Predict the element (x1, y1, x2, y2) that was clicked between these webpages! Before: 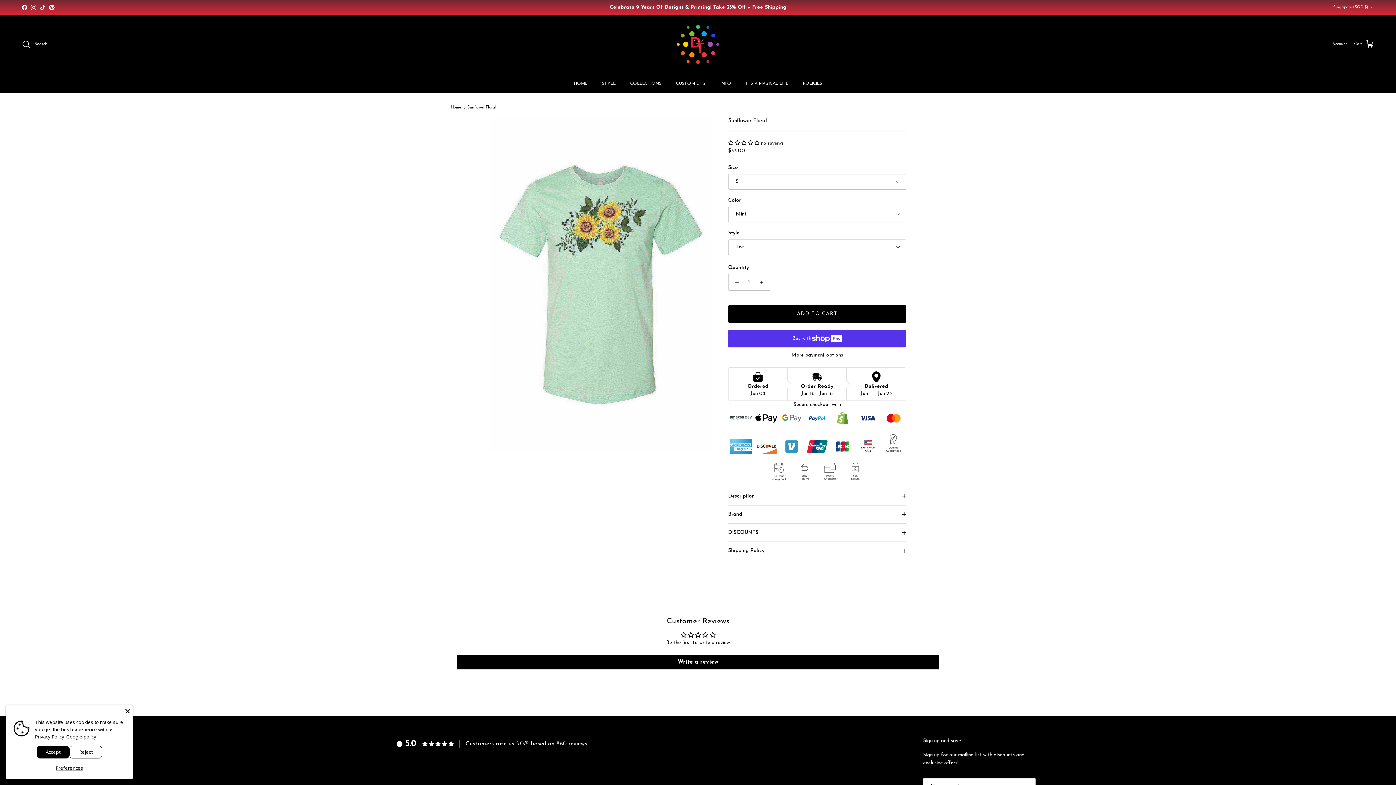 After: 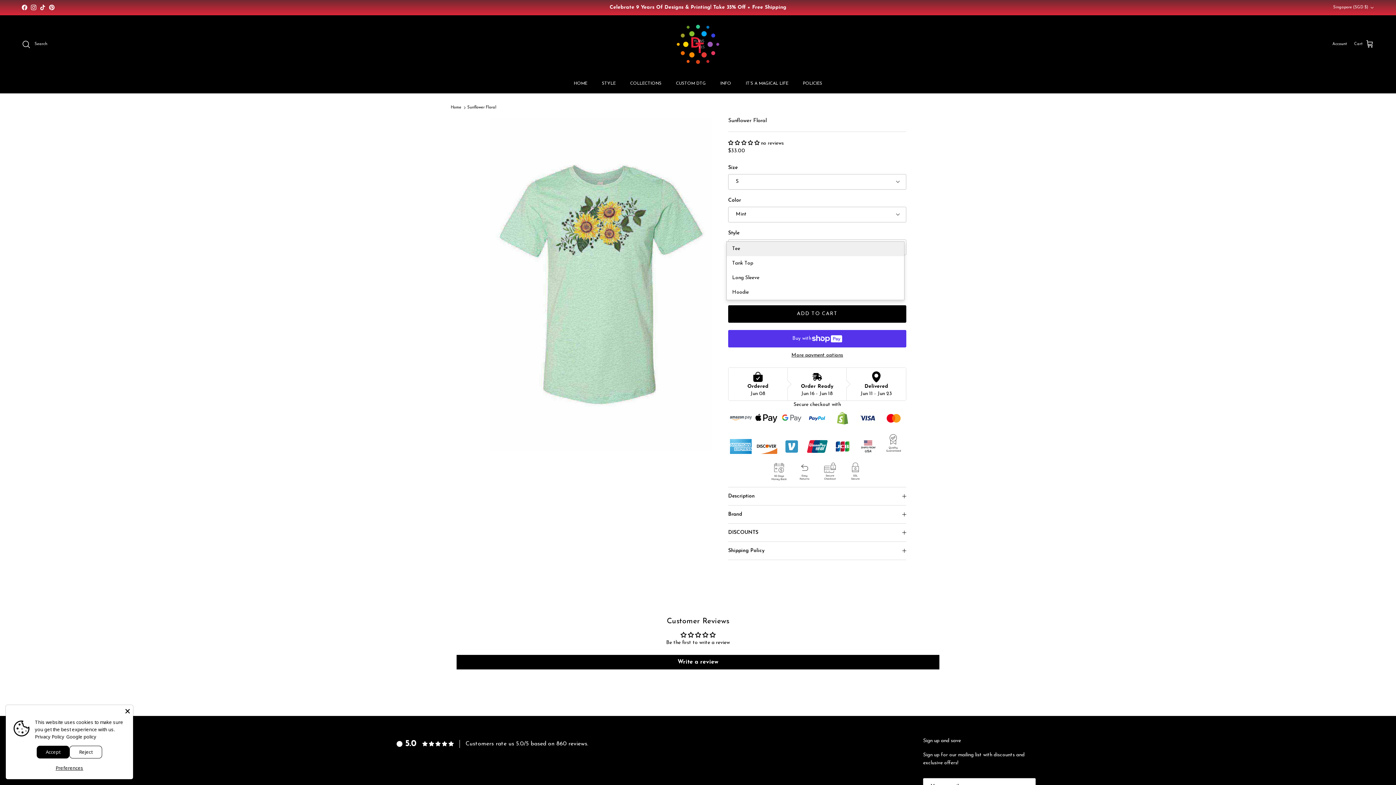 Action: label: Tee bbox: (728, 239, 906, 255)